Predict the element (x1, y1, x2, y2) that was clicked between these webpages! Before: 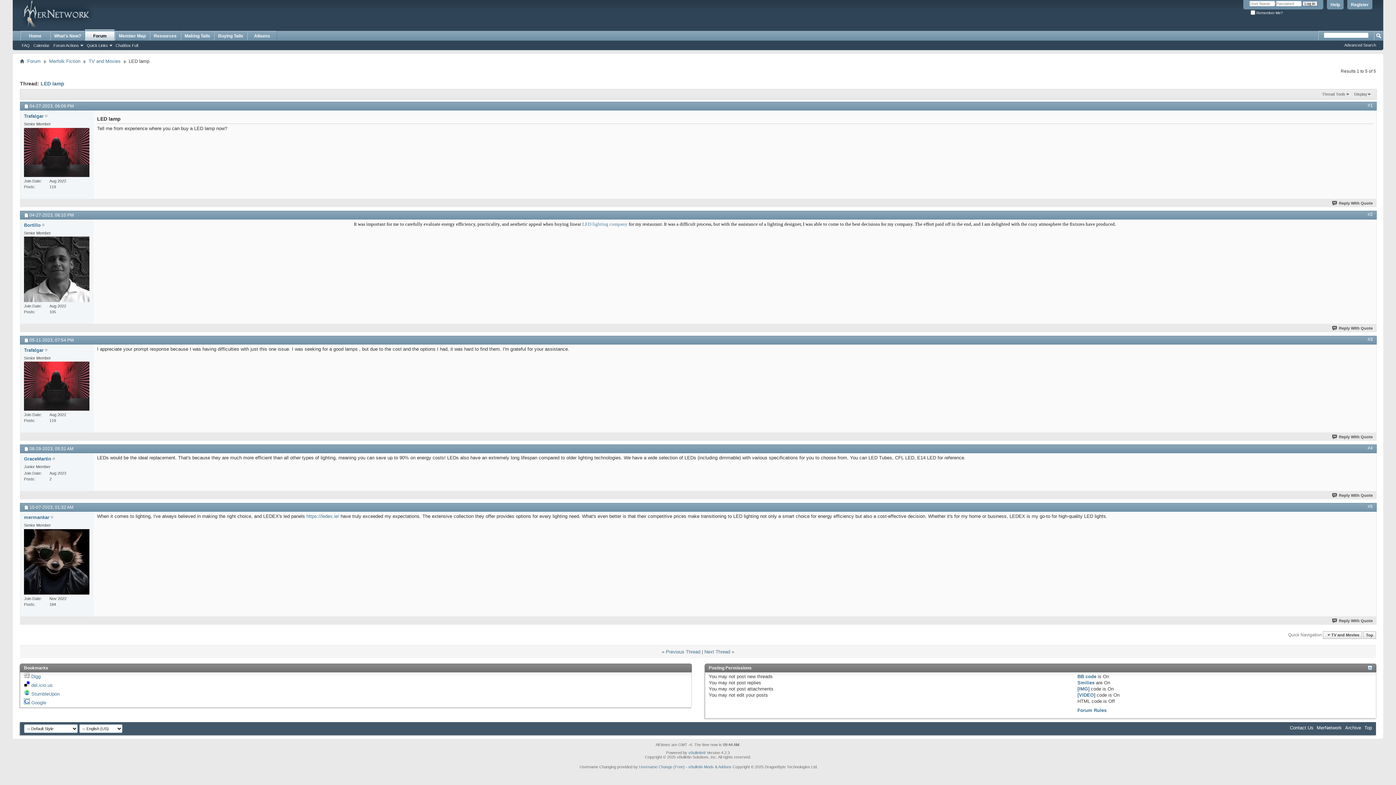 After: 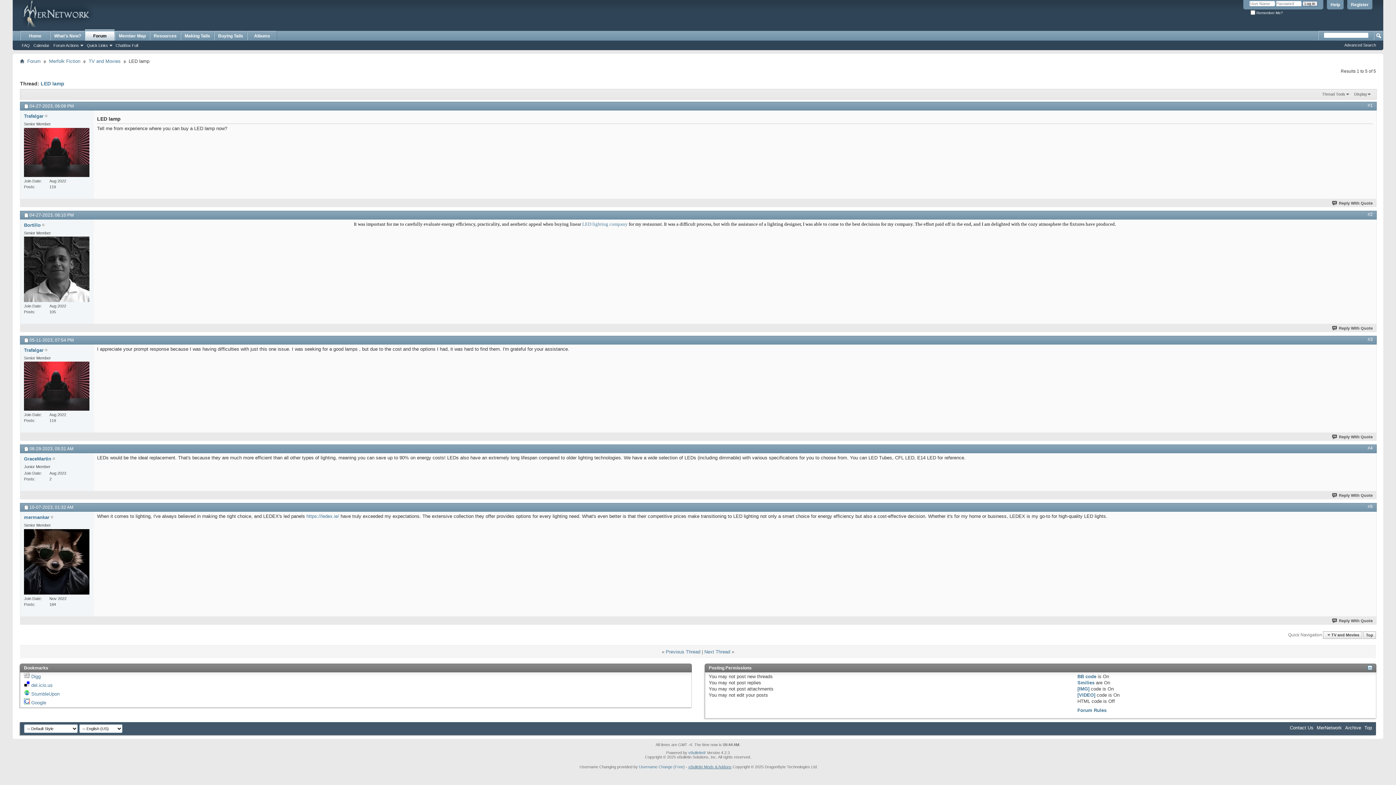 Action: label: vBulletin Mods & Addons bbox: (688, 764, 731, 769)